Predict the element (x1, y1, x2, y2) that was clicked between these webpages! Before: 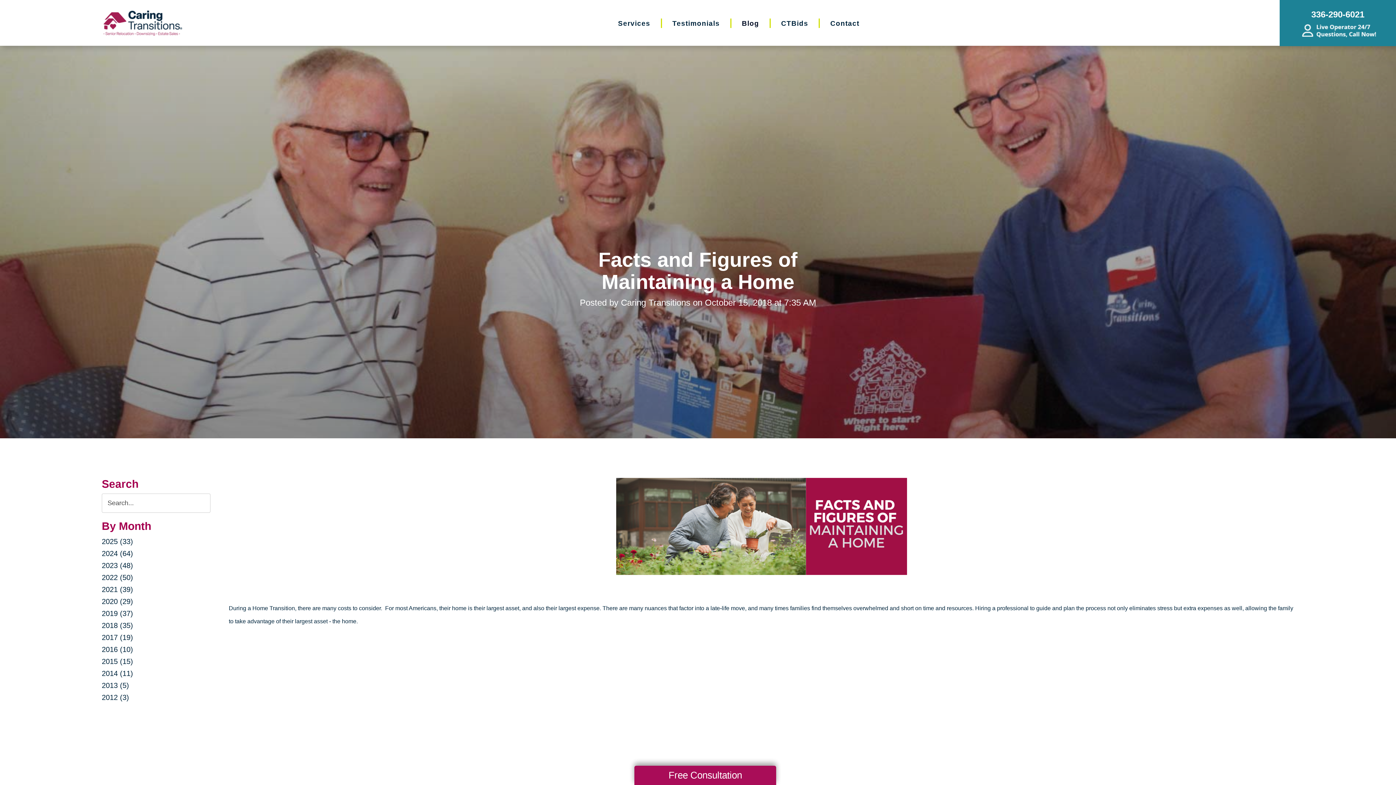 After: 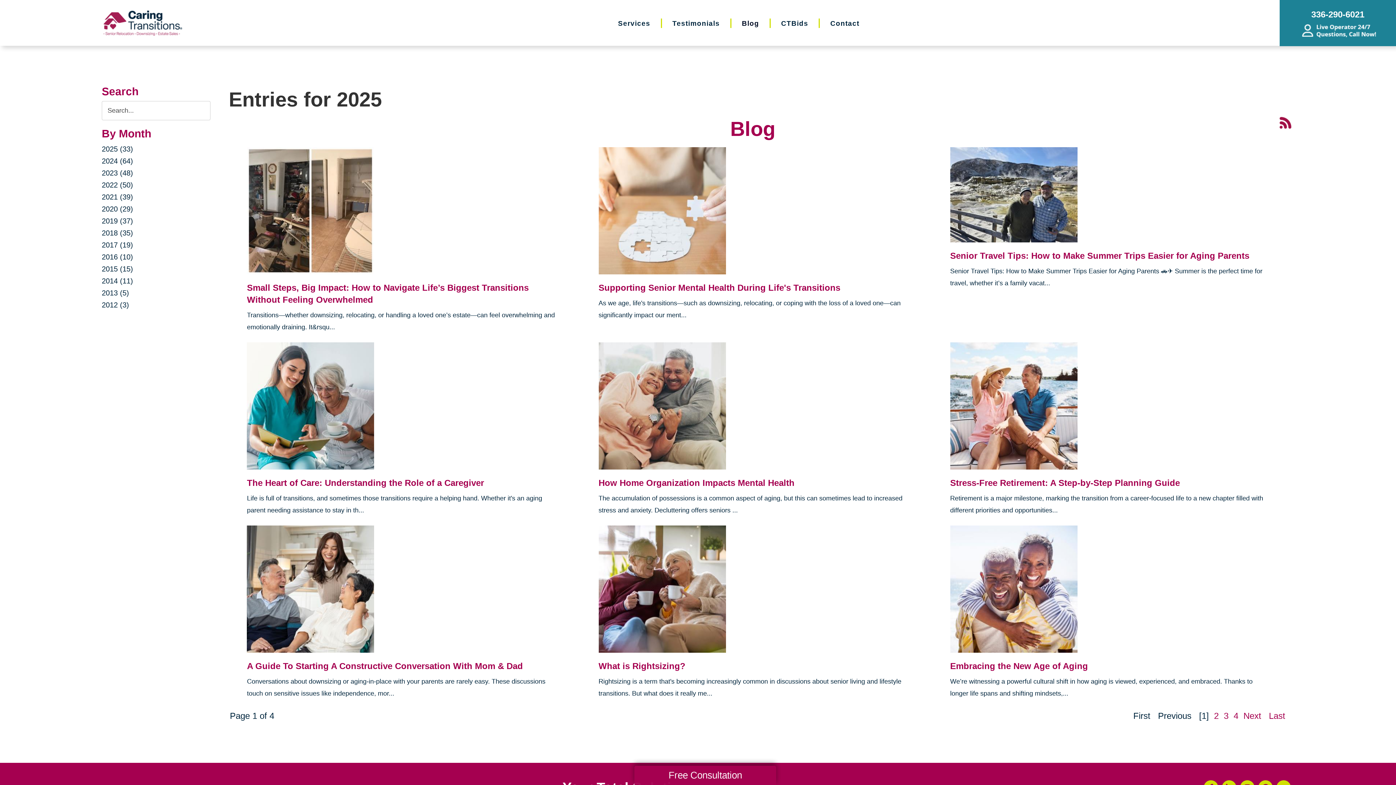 Action: bbox: (101, 537, 133, 545) label: 2025 (33)